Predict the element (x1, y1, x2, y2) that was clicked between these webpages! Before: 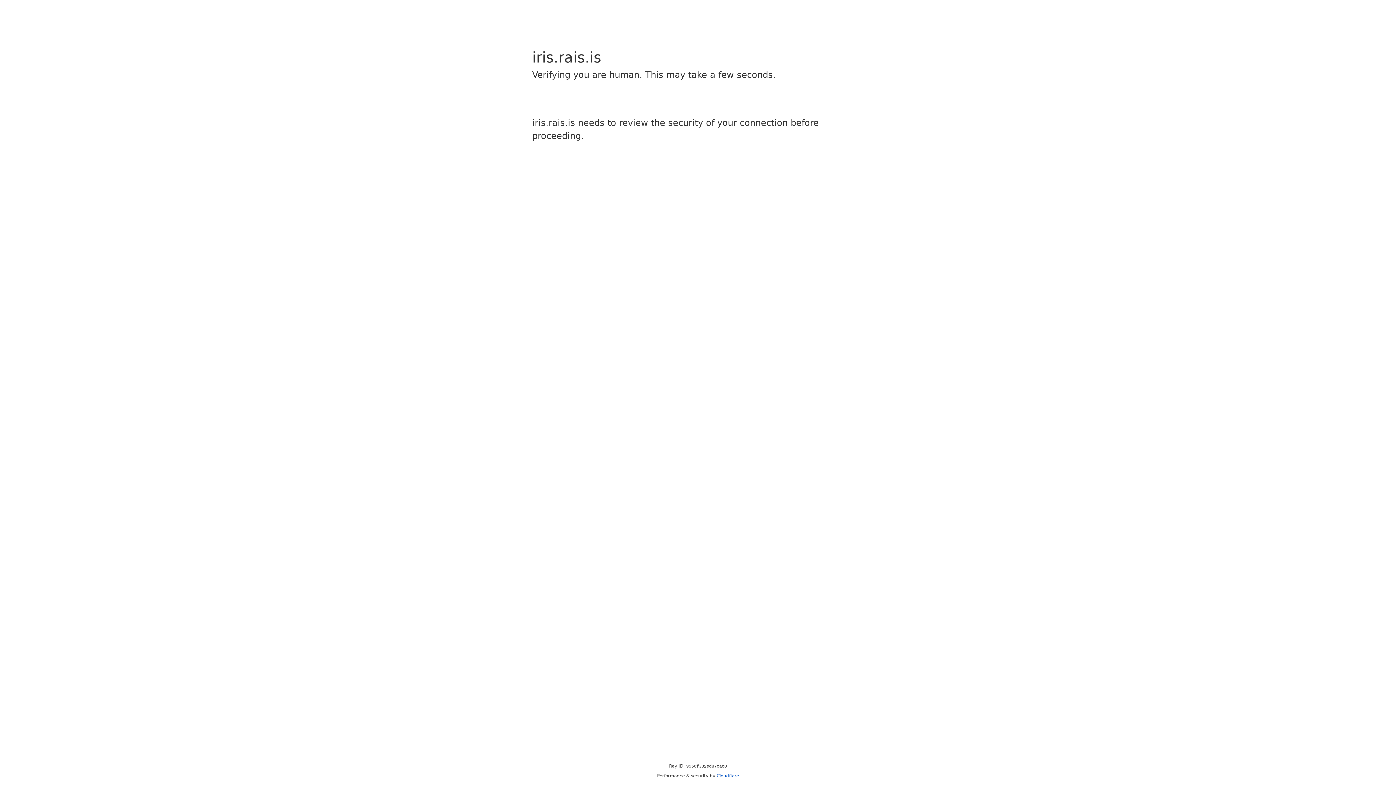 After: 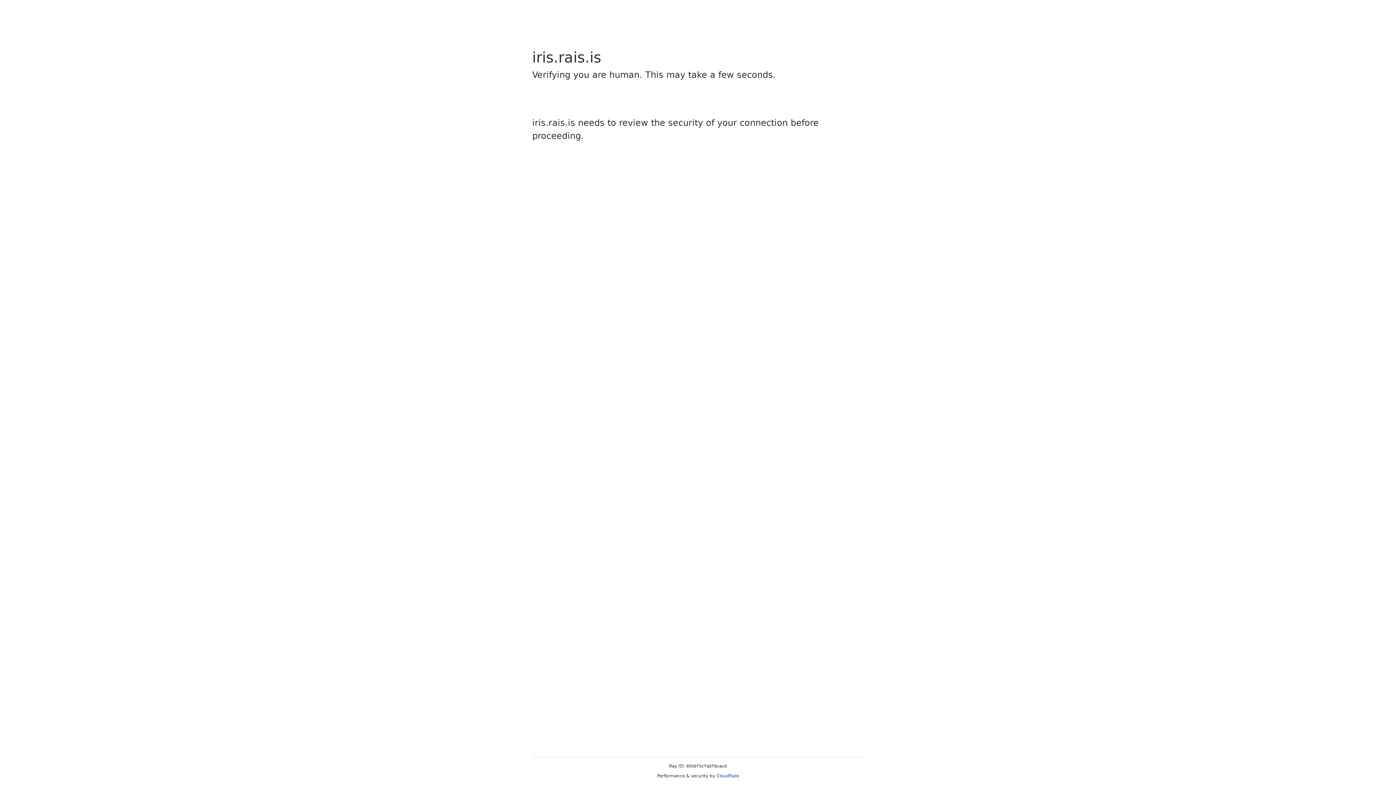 Action: bbox: (716, 773, 739, 778) label: Cloudflare